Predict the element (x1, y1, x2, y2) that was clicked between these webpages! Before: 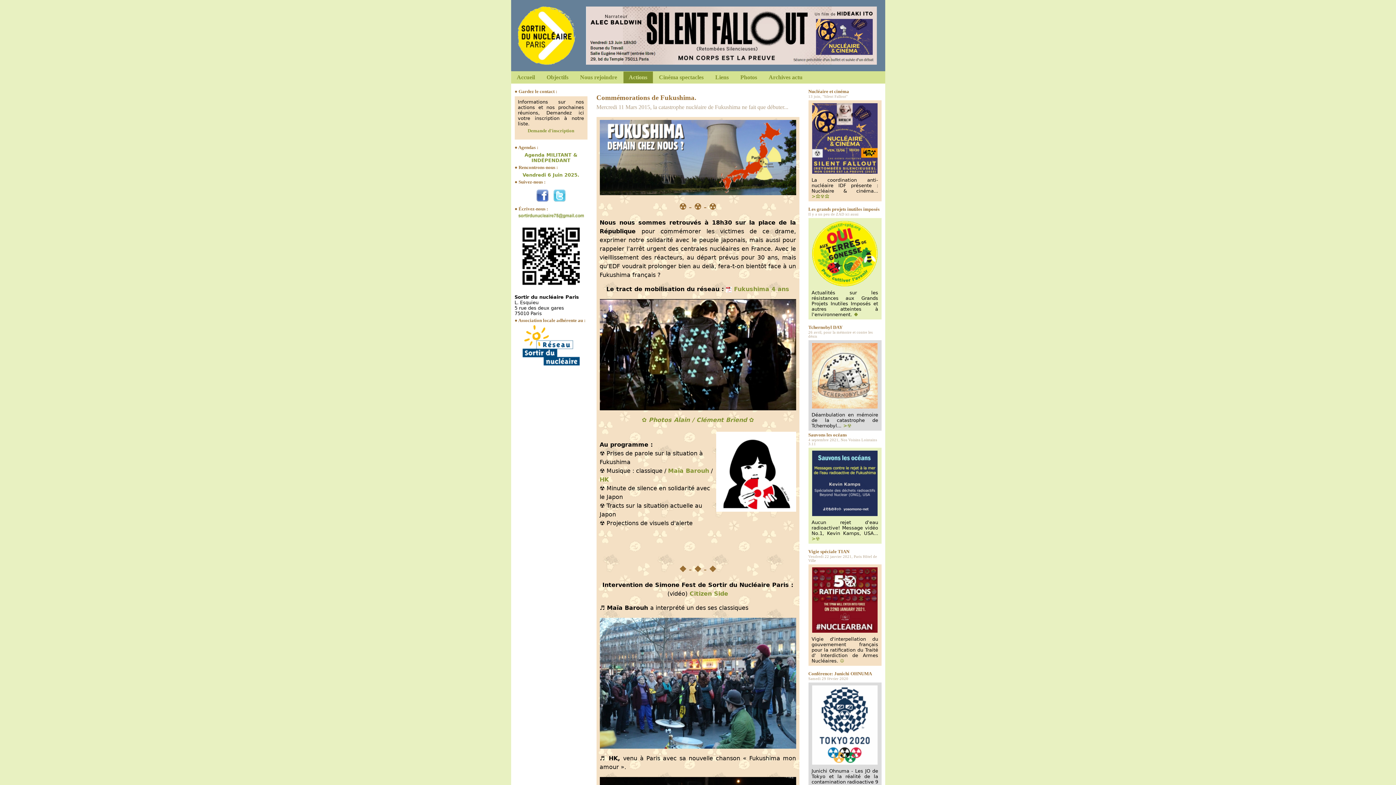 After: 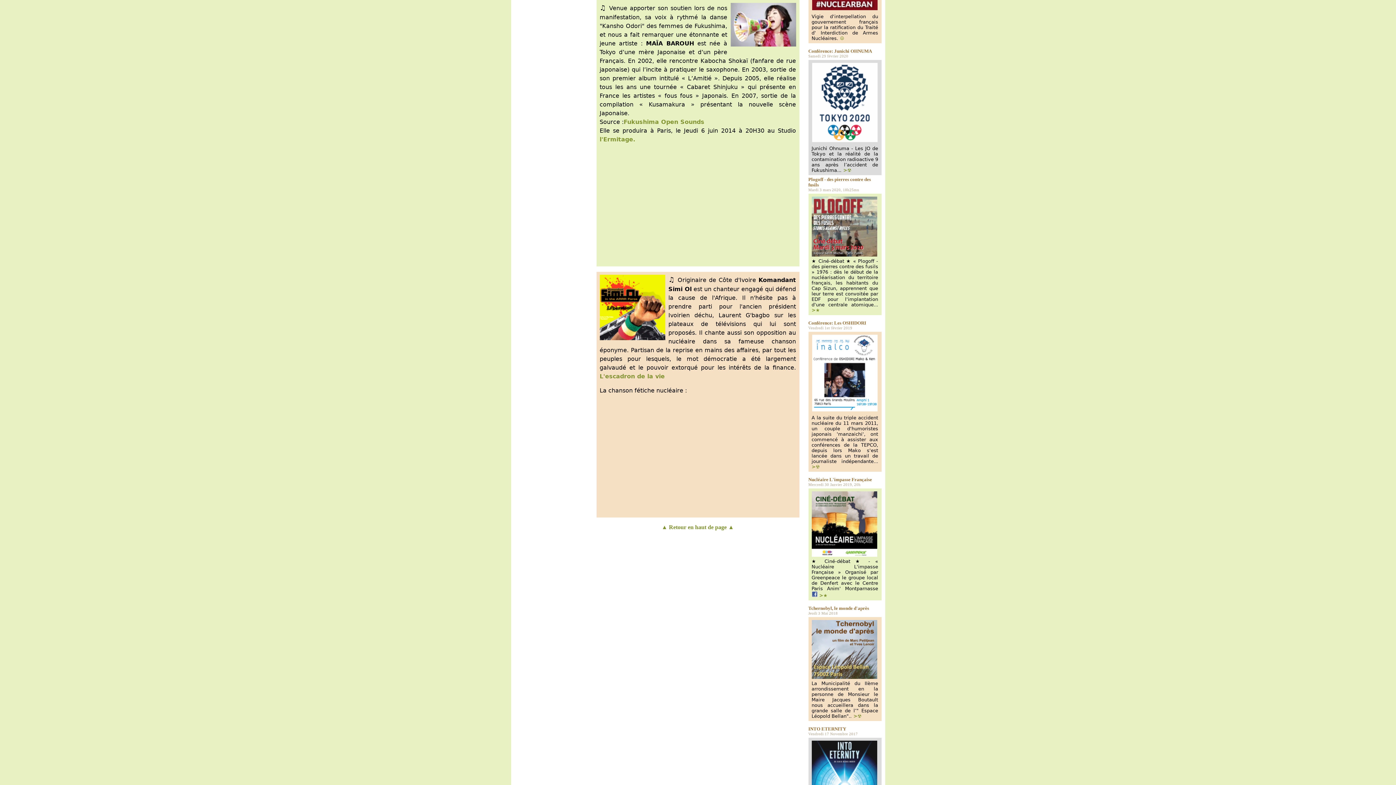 Action: bbox: (599, 743, 796, 750)